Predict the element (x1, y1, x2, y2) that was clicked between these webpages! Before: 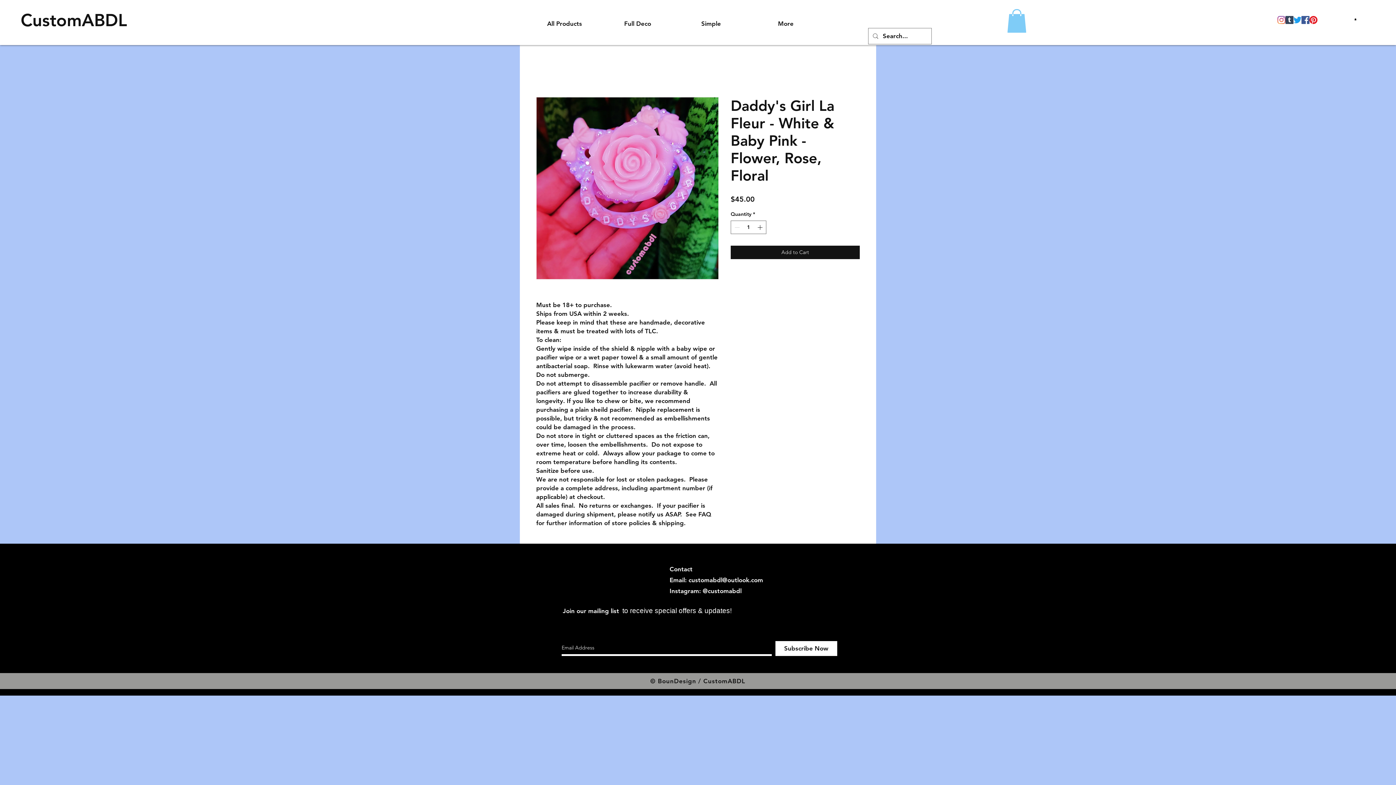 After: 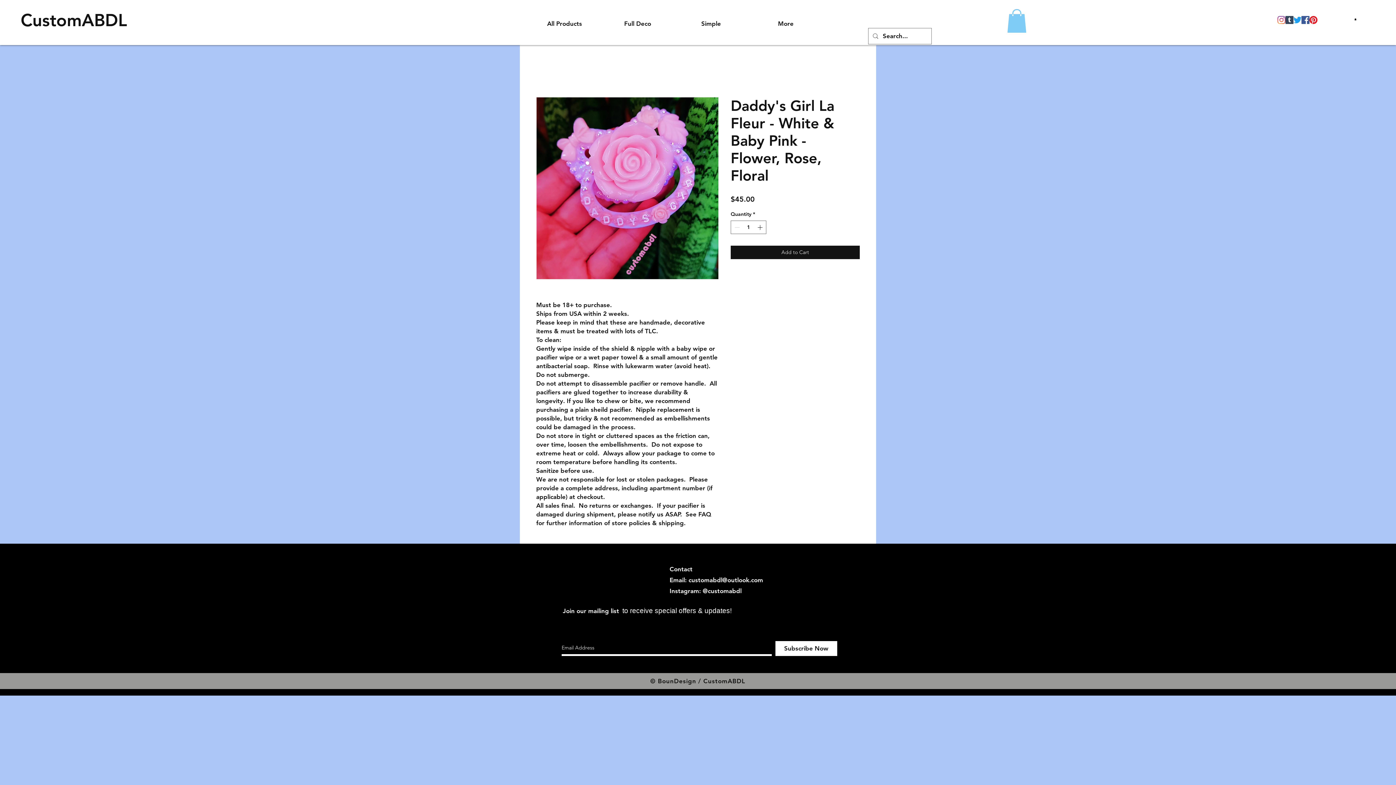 Action: label: Subscribe Now bbox: (775, 641, 837, 656)